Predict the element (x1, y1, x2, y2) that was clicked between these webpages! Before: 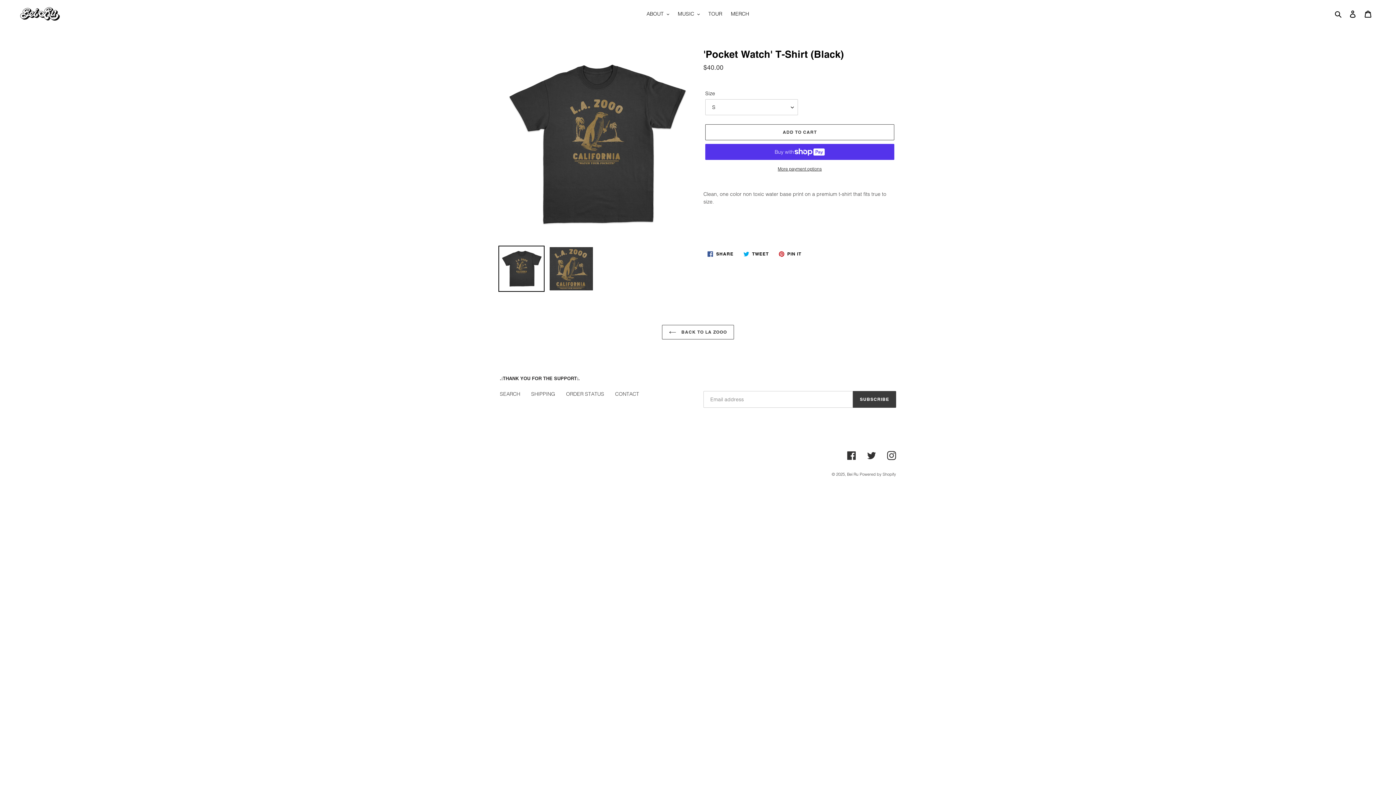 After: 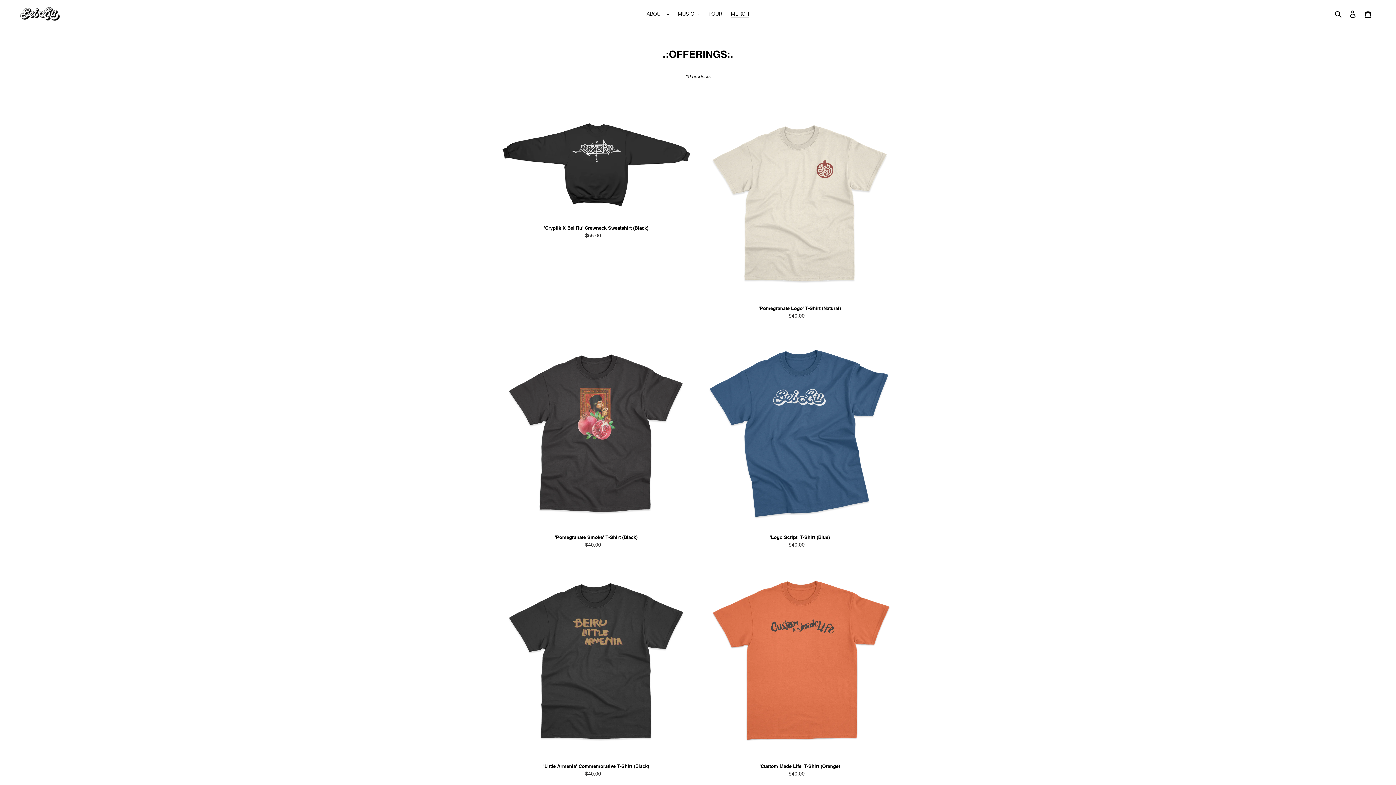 Action: bbox: (727, 9, 752, 18) label: MERCH